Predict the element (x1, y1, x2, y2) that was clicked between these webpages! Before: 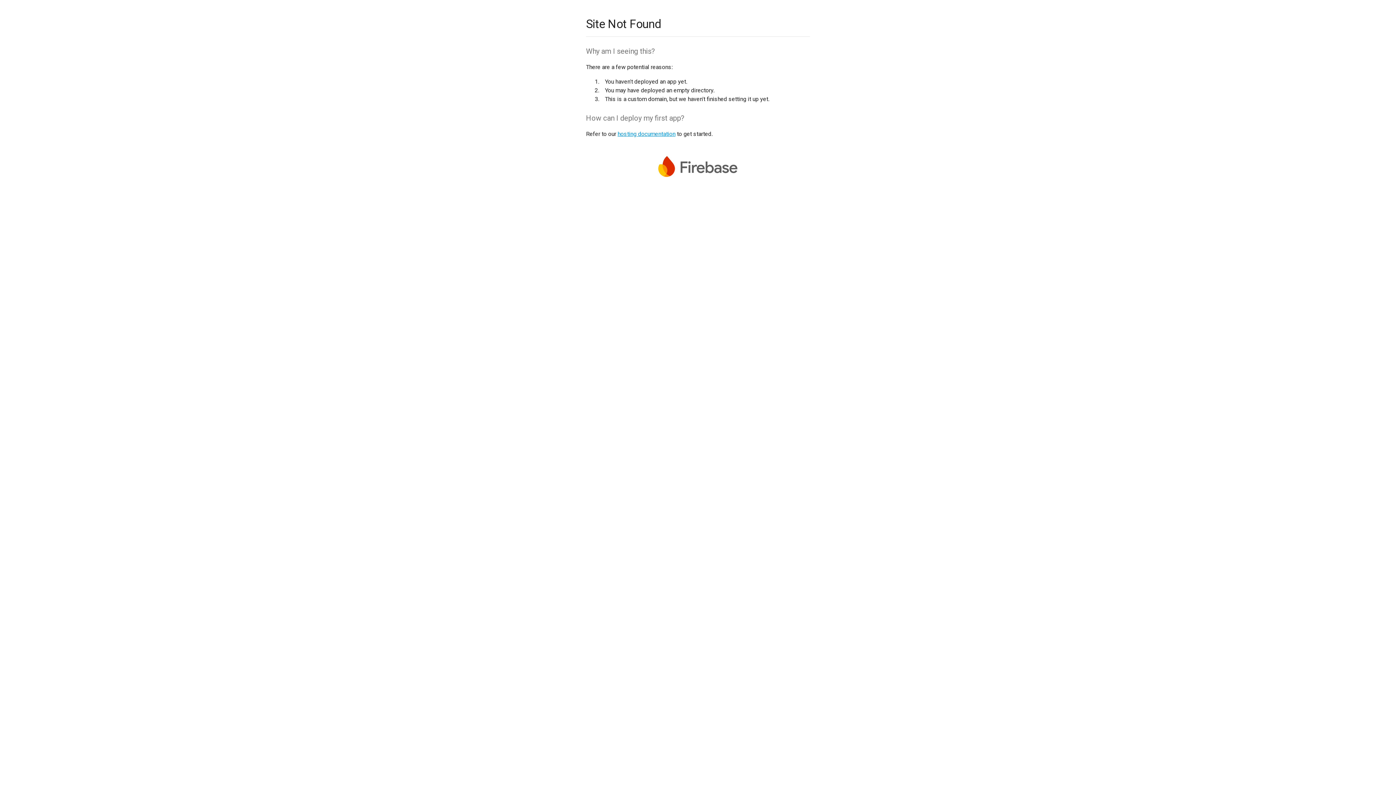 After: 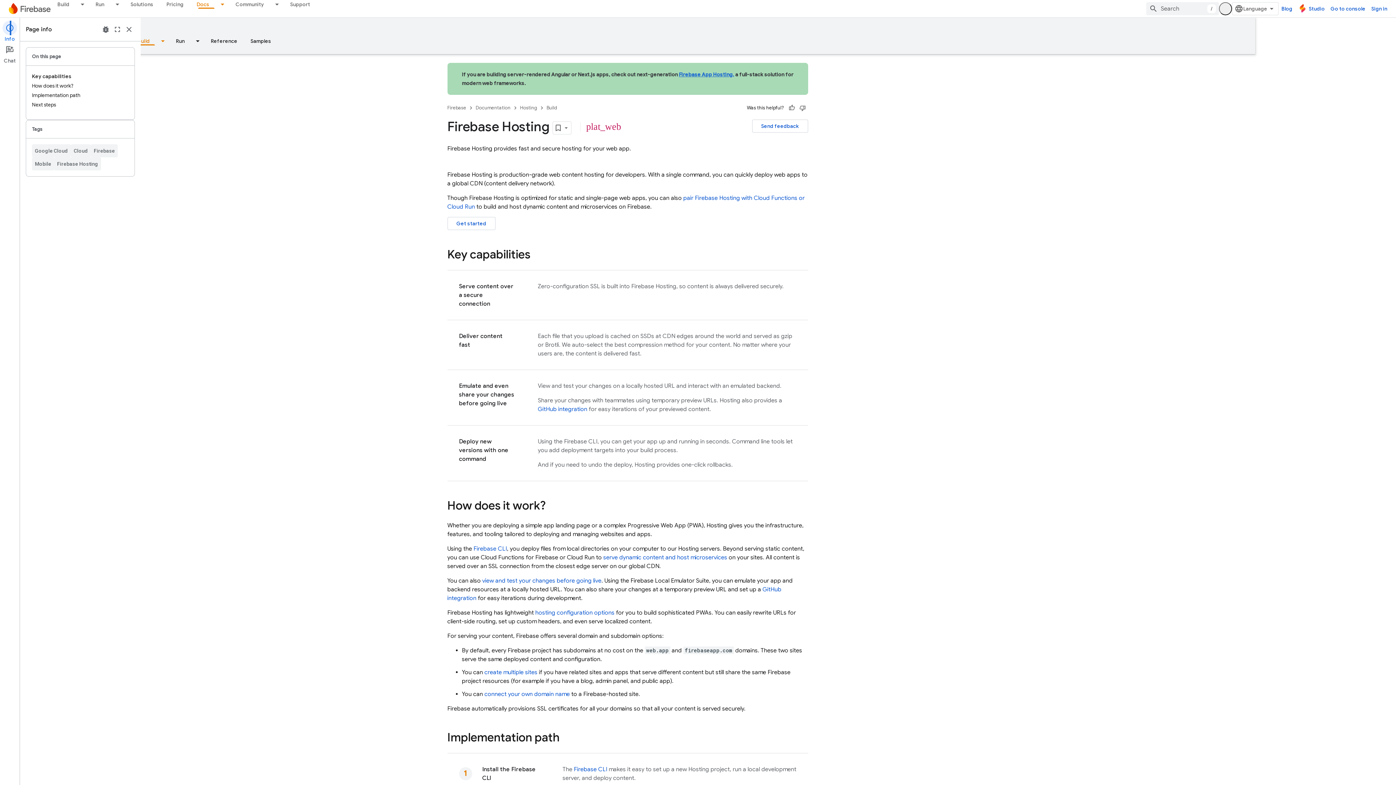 Action: bbox: (617, 130, 675, 137) label: hosting documentation